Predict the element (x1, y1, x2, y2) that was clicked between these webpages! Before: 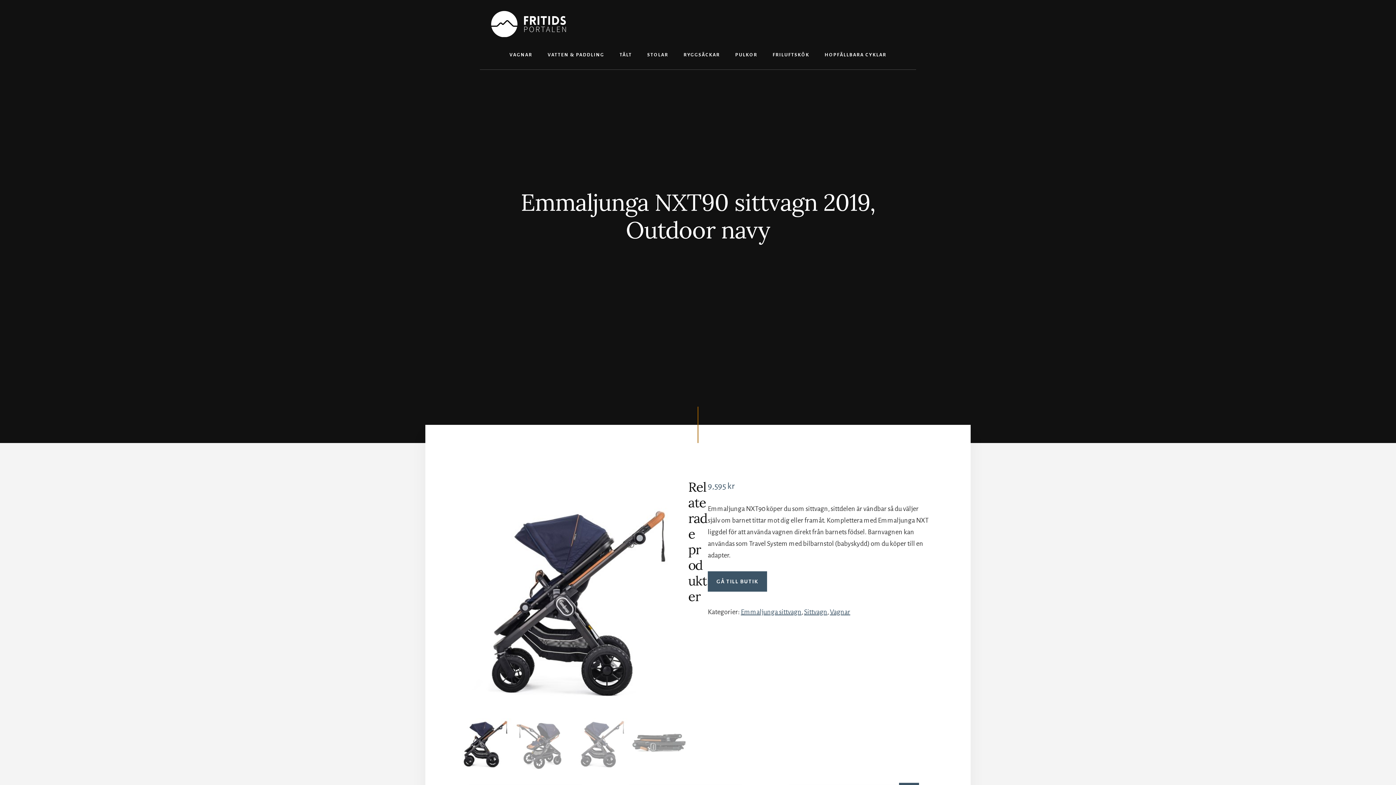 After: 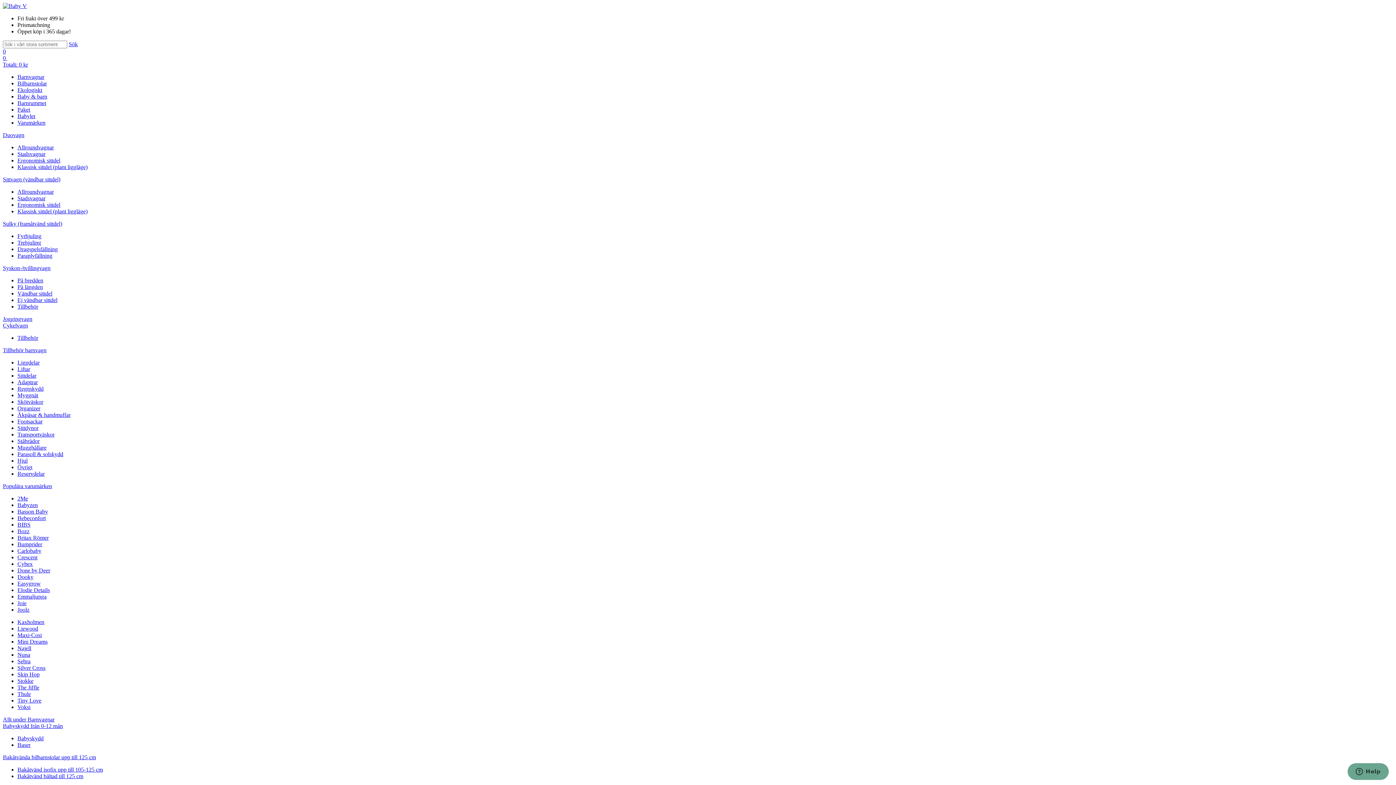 Action: label: GÅ TILL BUTIK bbox: (707, 571, 767, 591)